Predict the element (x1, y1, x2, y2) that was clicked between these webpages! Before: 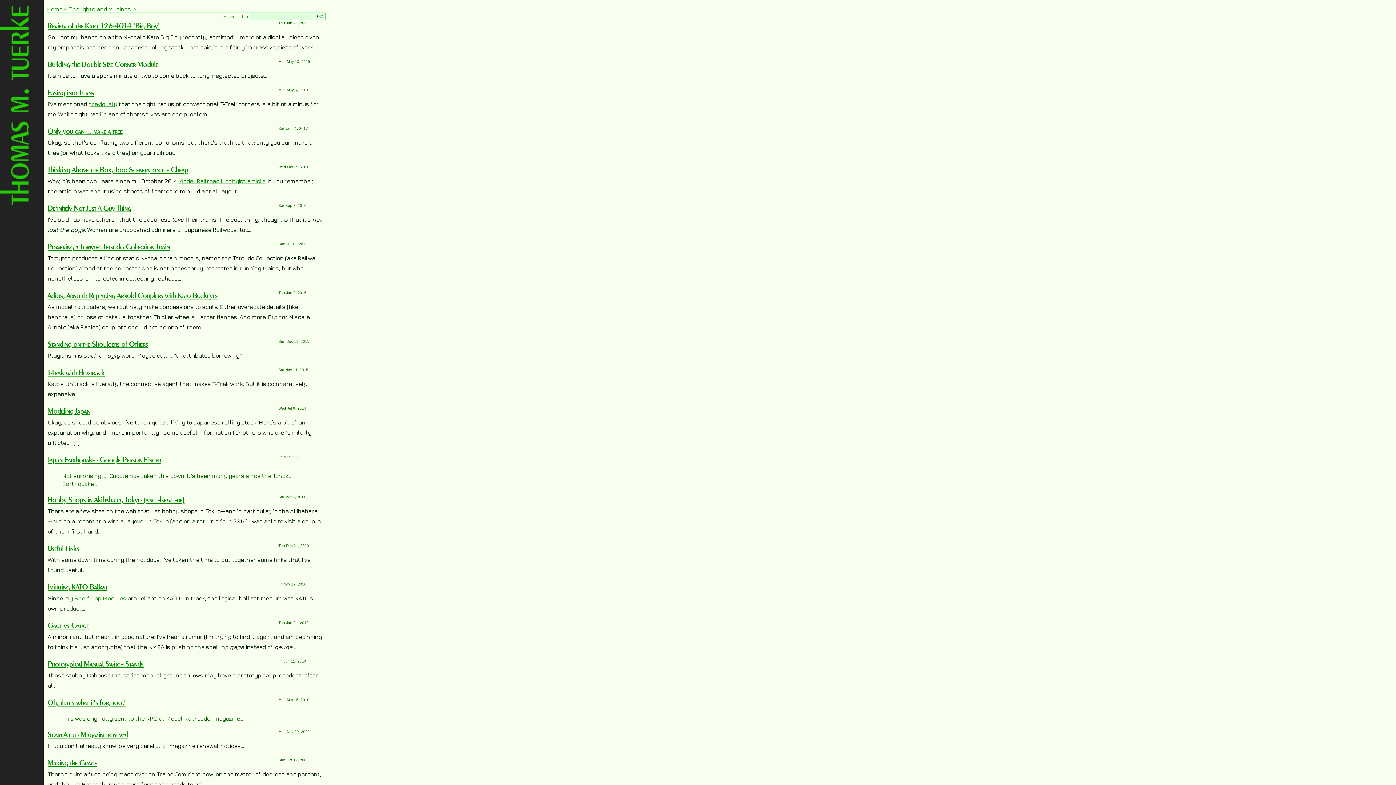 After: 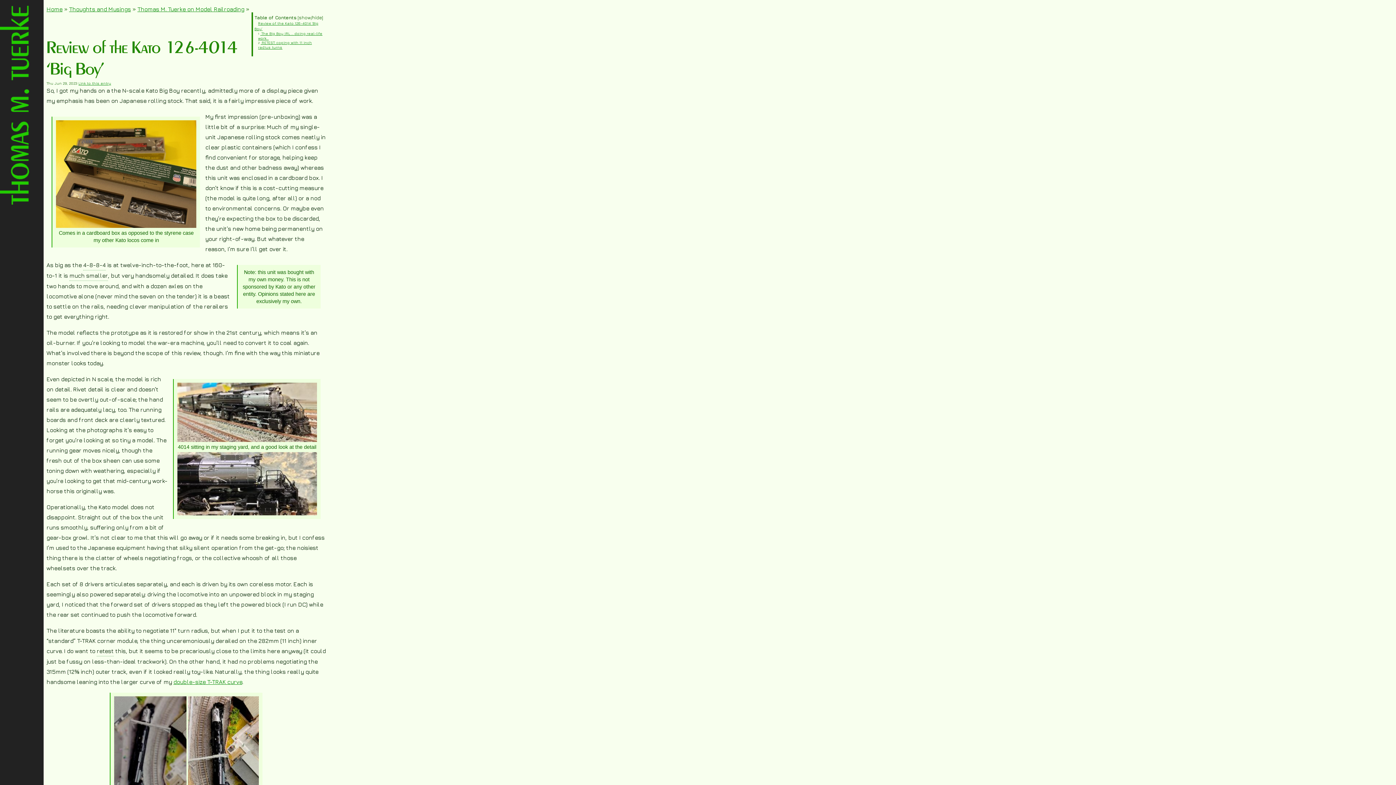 Action: label: Review of the Kato 126-4014 ‘Big Boy’ bbox: (47, 21, 159, 30)